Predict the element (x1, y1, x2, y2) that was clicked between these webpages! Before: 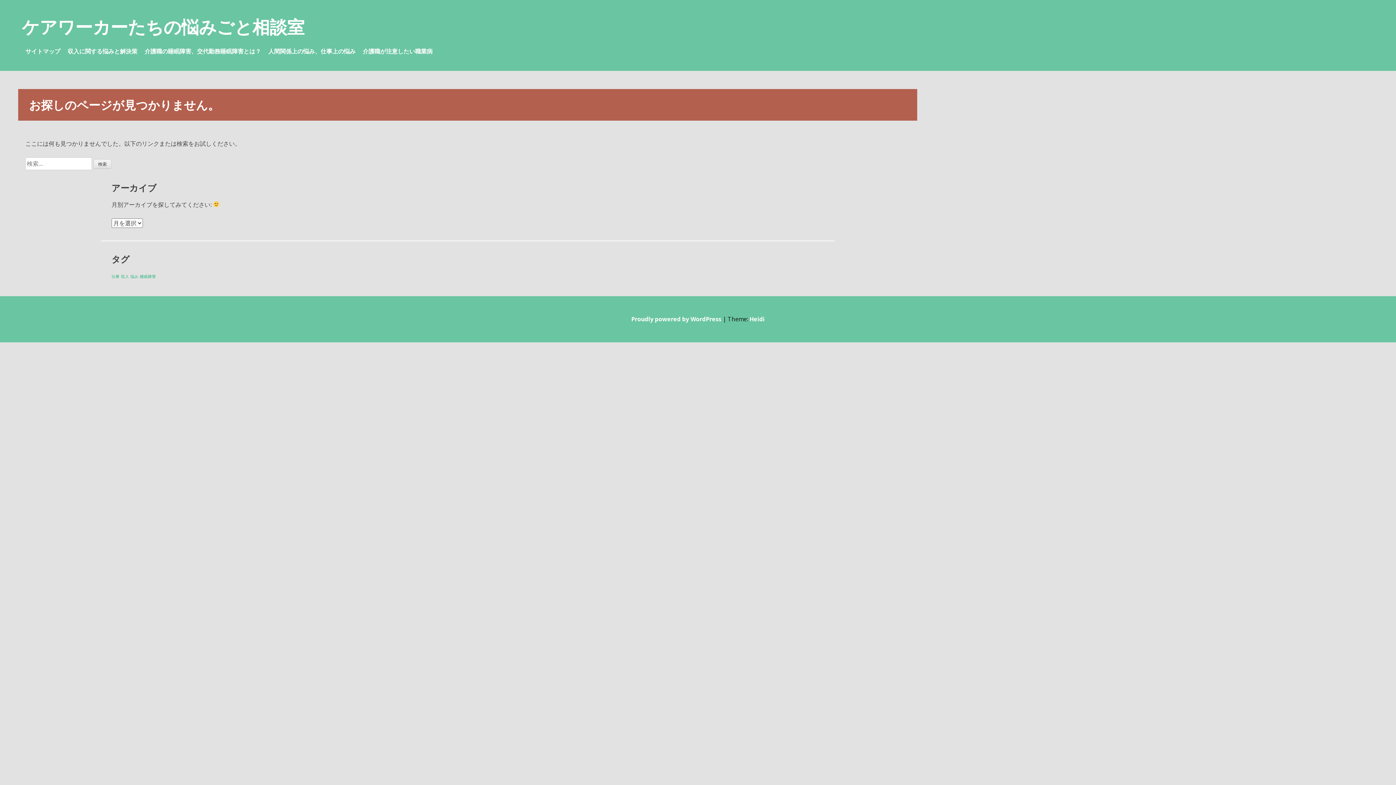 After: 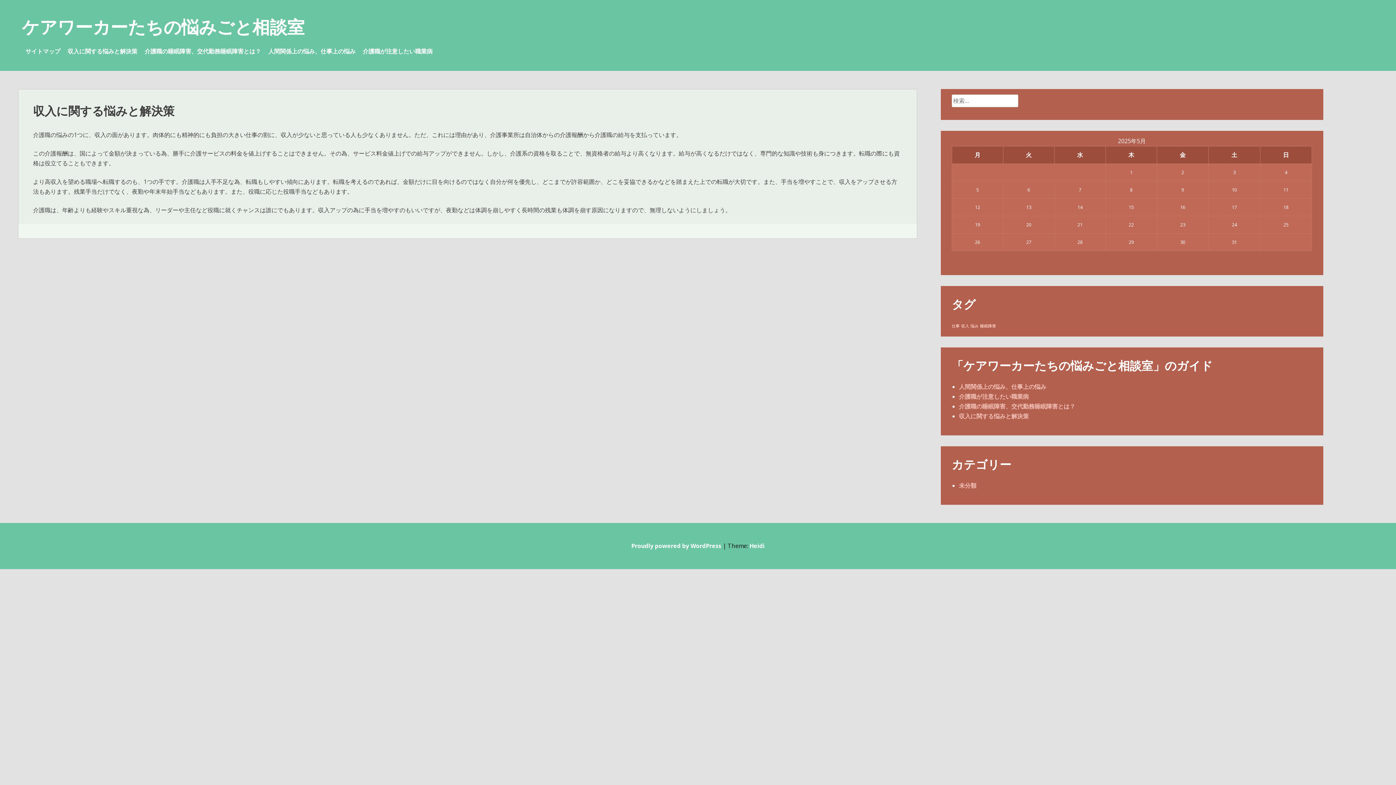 Action: label: 収入に関する悩みと解決策 bbox: (67, 47, 137, 55)